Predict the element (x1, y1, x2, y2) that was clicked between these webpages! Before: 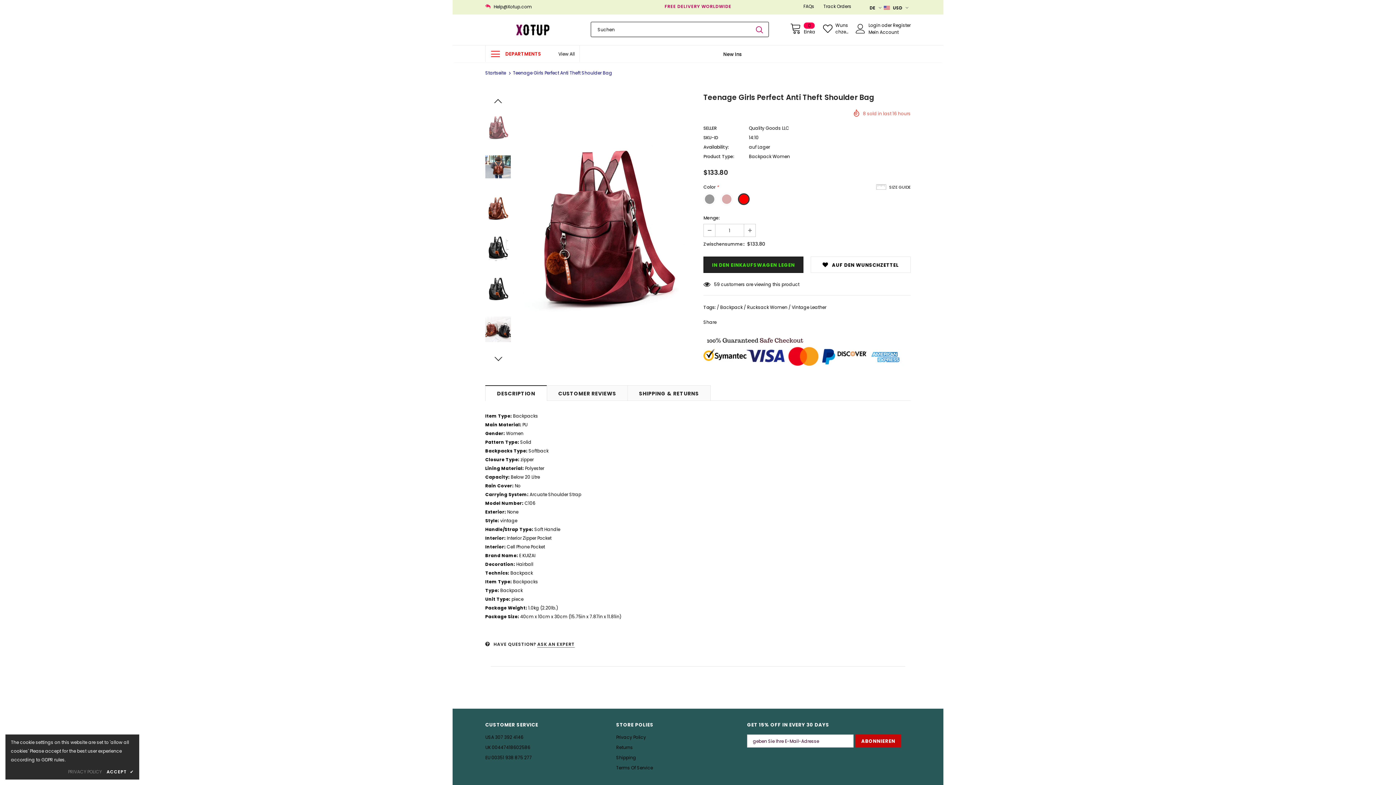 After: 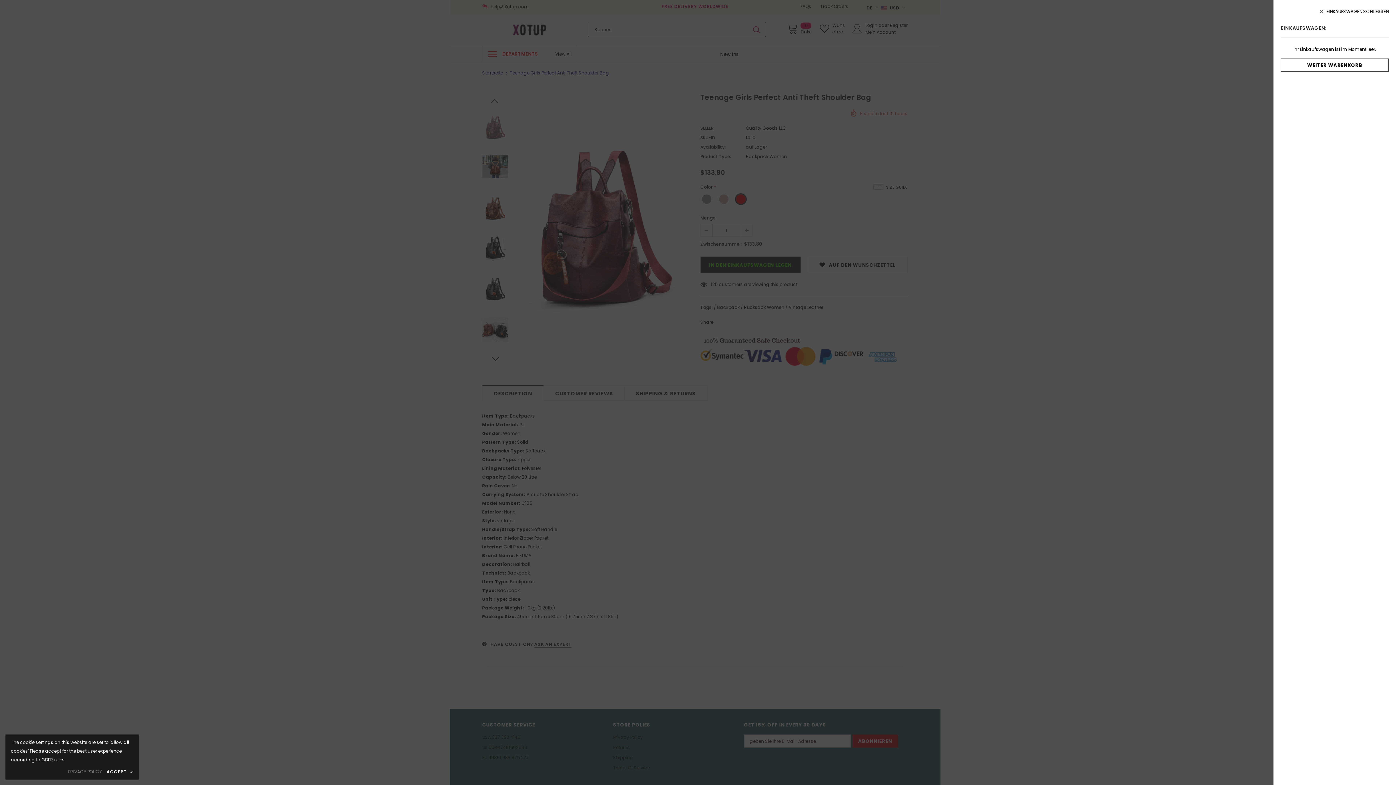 Action: bbox: (790, 22, 814, 35) label:  
0
Einkaufswagen